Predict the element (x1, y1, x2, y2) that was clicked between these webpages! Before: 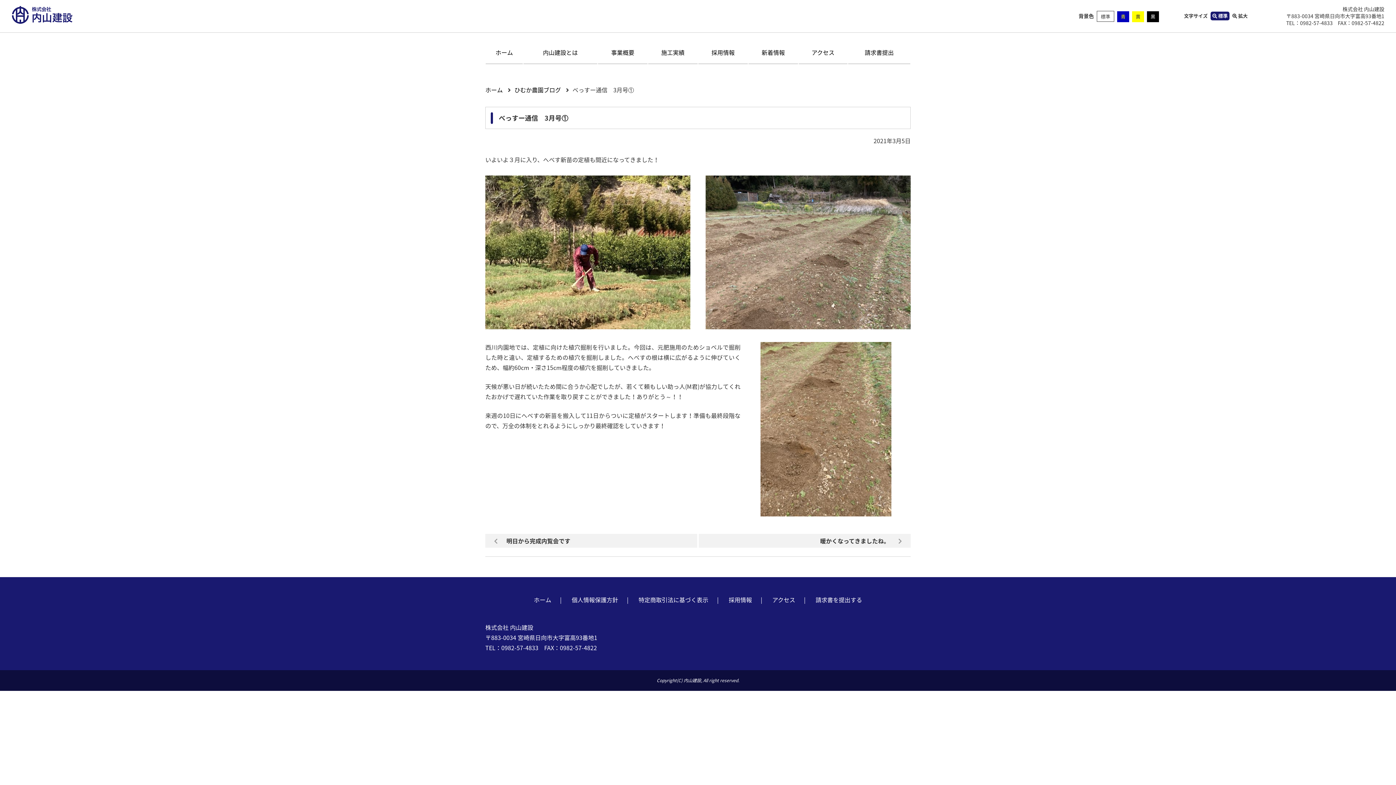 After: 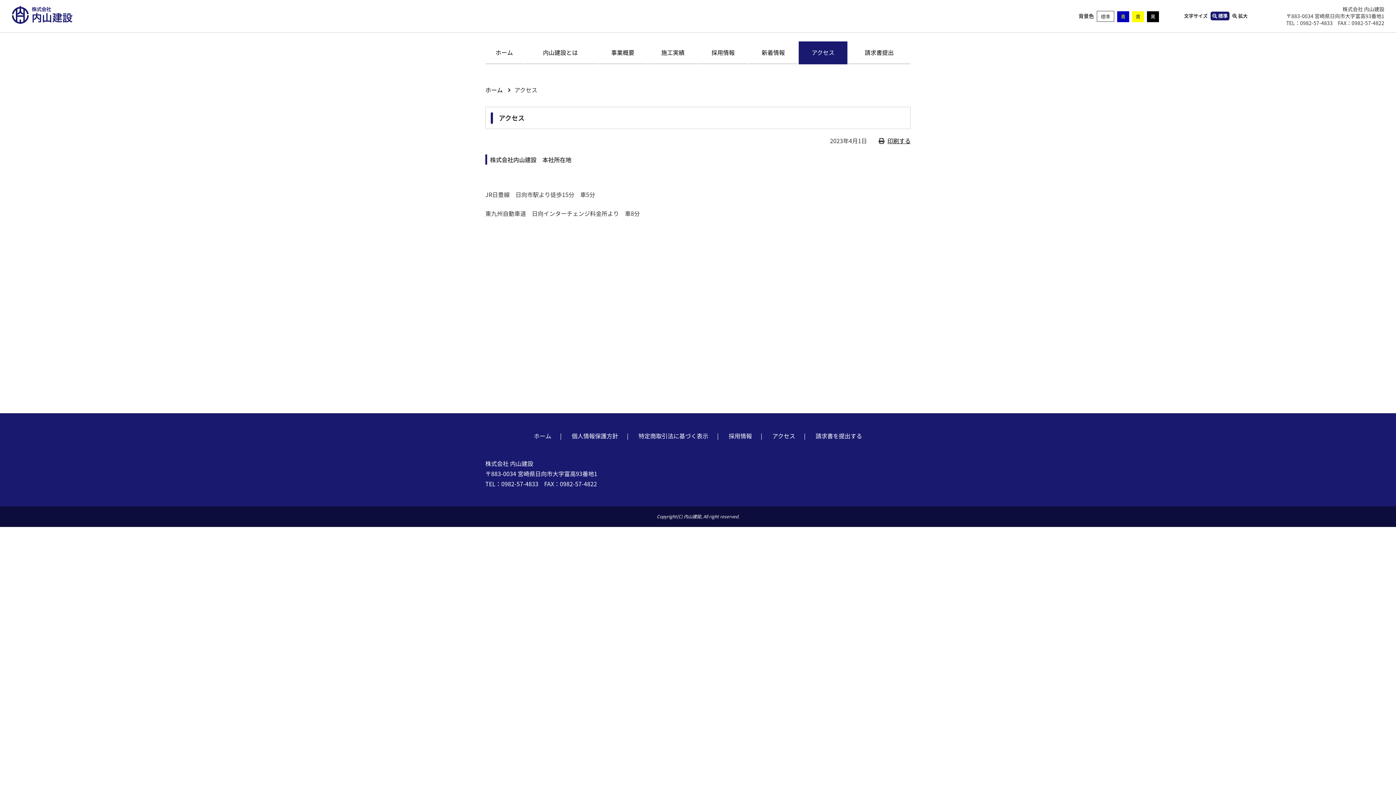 Action: bbox: (798, 41, 847, 64) label: アクセス